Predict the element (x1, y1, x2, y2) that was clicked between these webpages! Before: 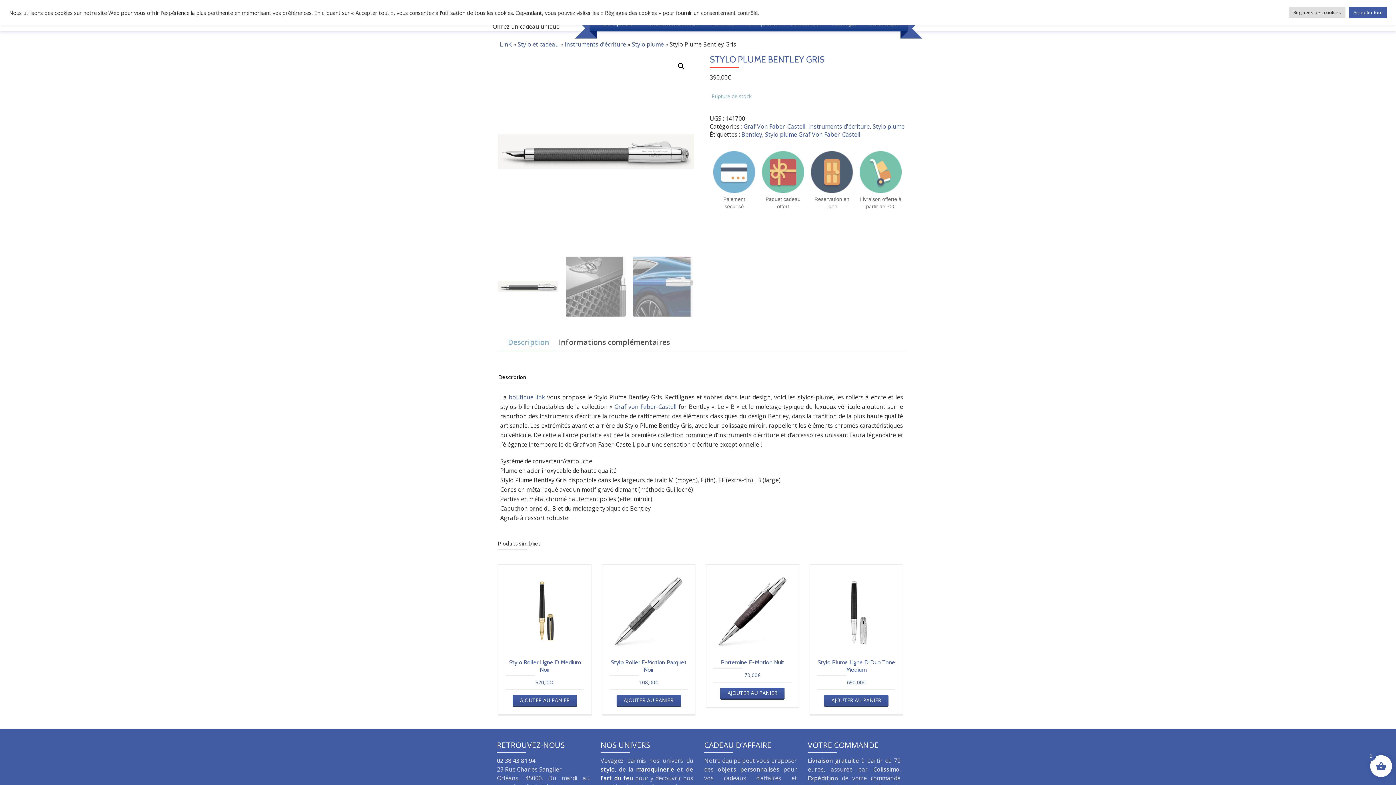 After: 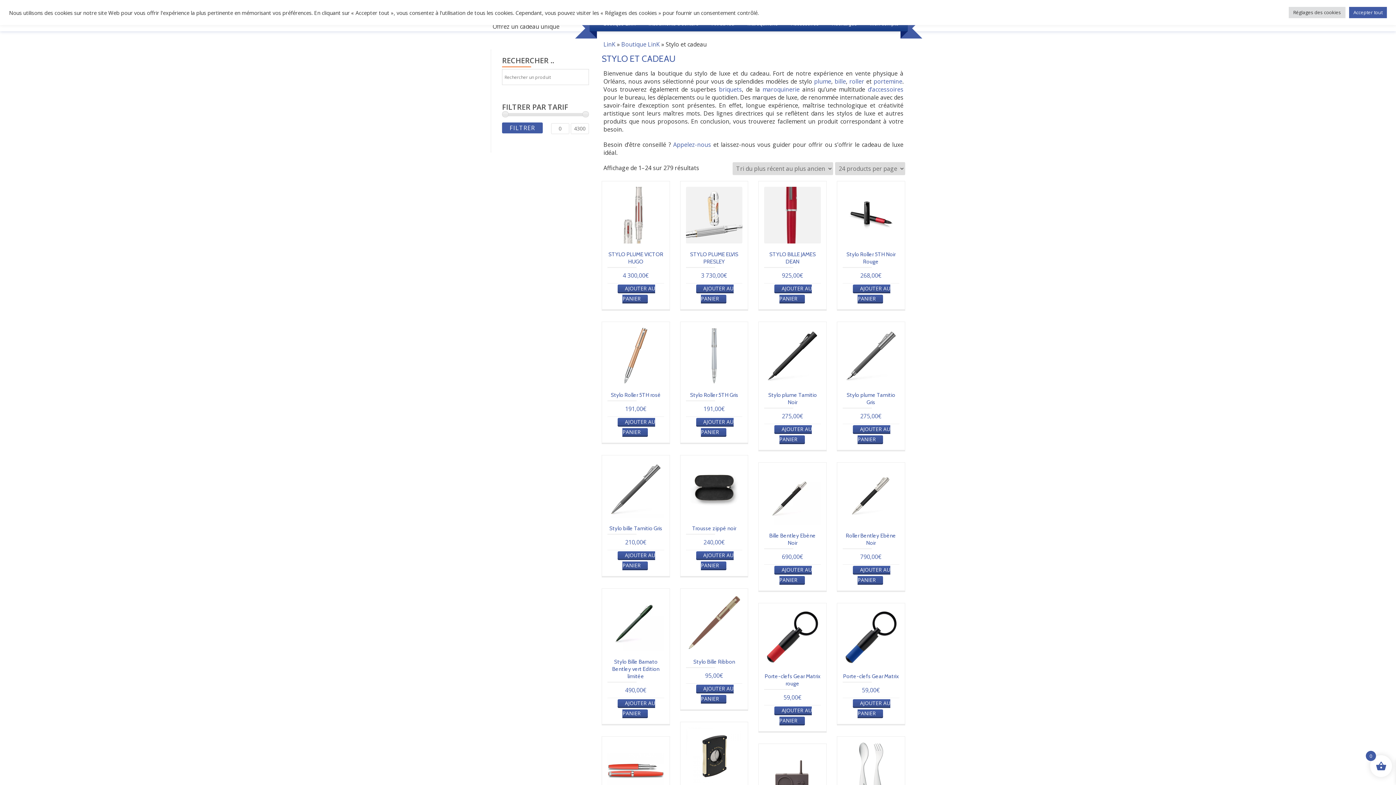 Action: bbox: (517, 40, 558, 48) label: Stylo et cadeau